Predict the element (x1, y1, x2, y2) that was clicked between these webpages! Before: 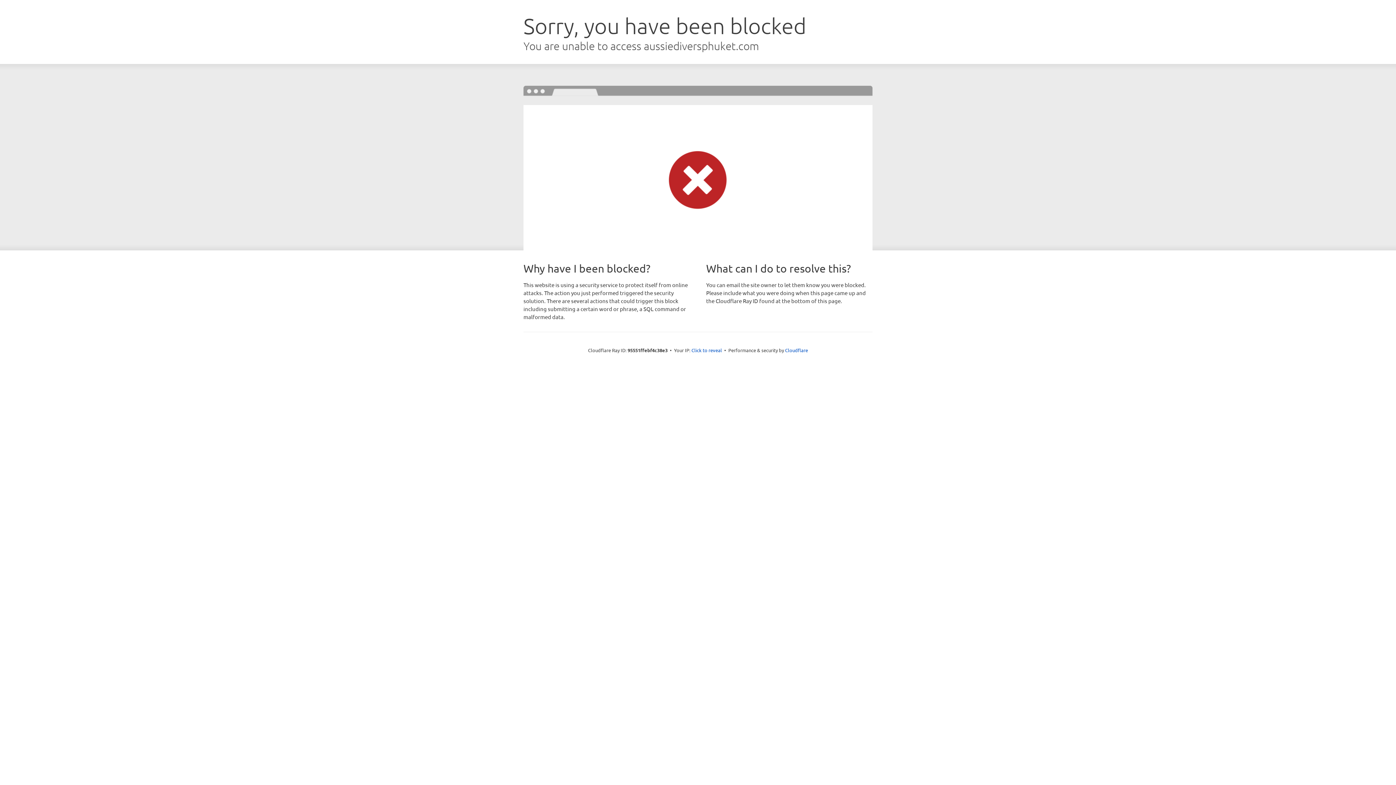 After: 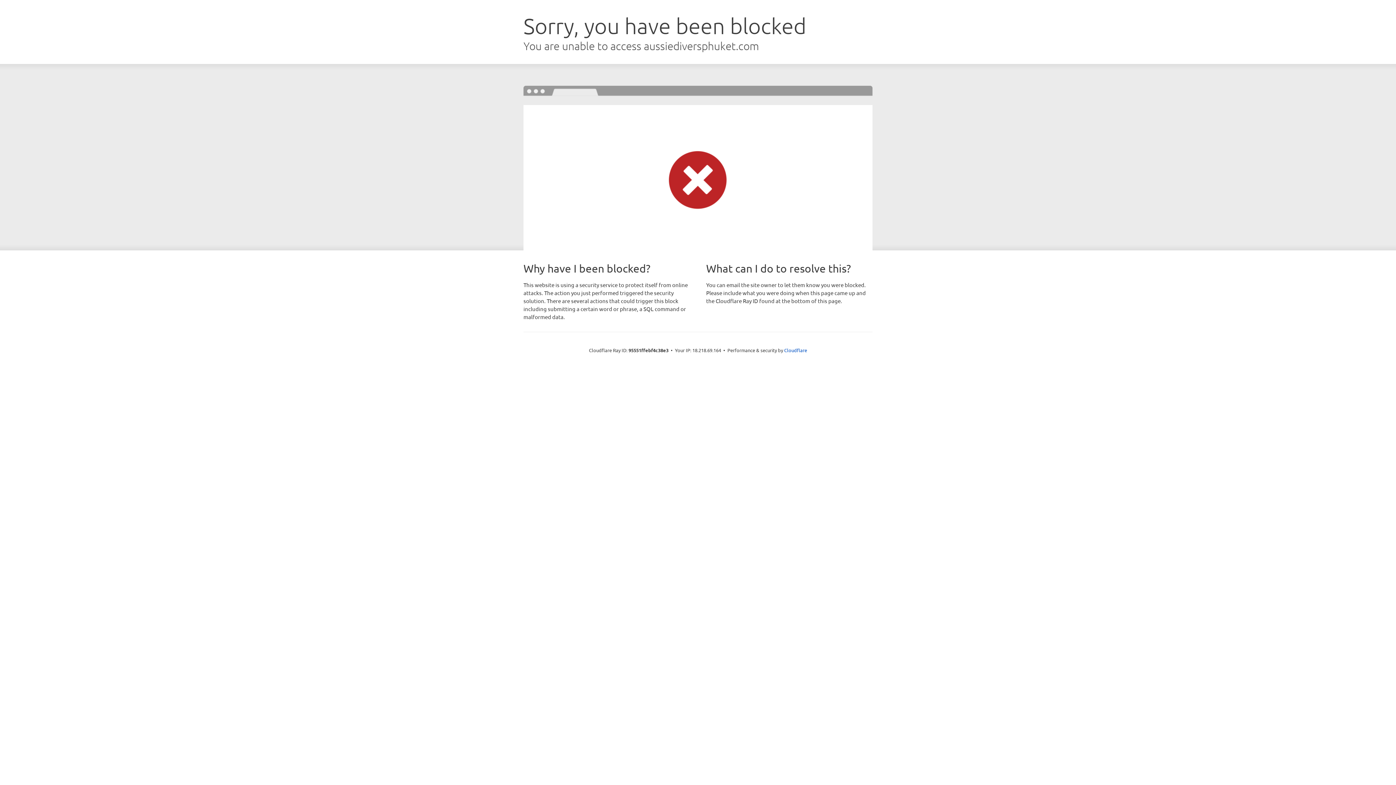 Action: label: Click to reveal bbox: (691, 346, 722, 353)